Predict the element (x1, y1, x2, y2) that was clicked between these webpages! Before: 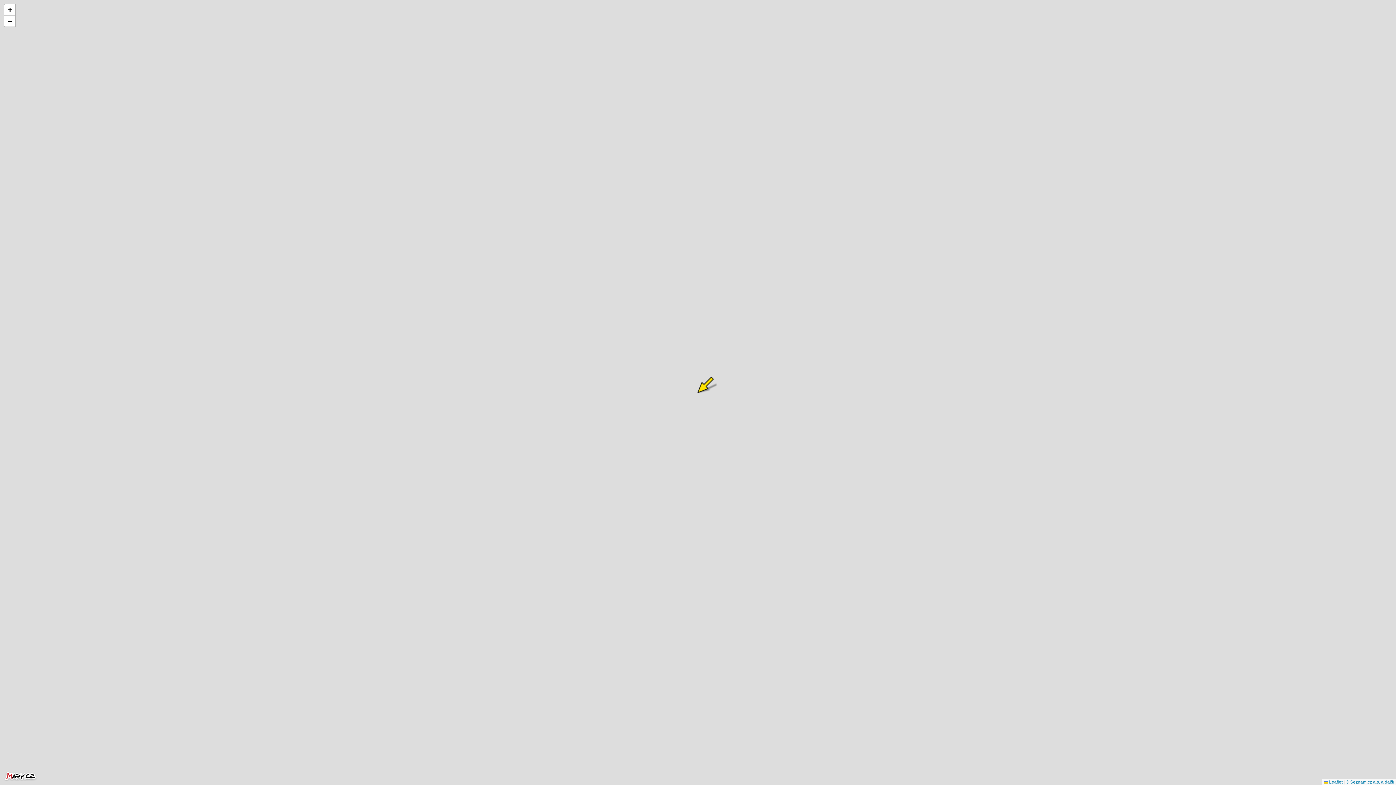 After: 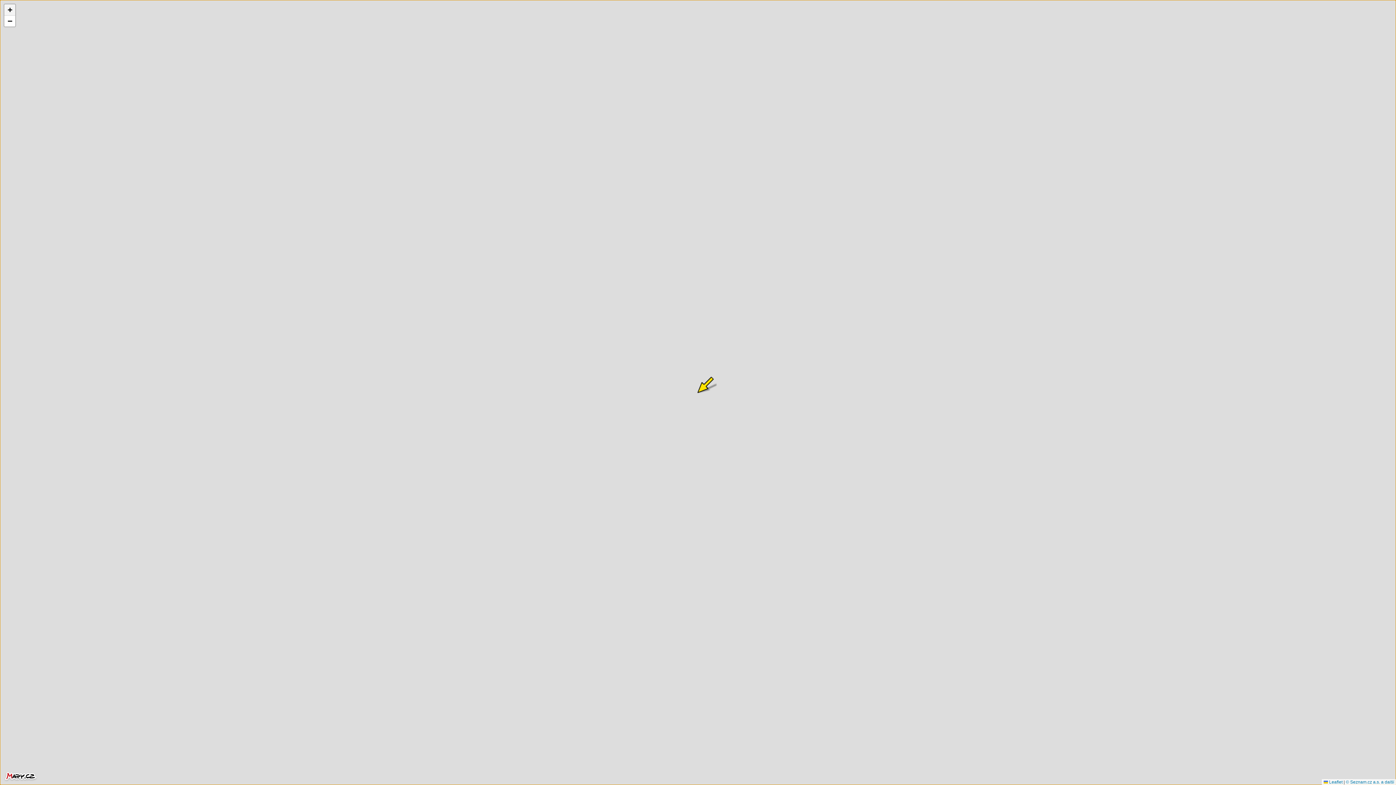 Action: label: Zoom in bbox: (4, 4, 15, 15)